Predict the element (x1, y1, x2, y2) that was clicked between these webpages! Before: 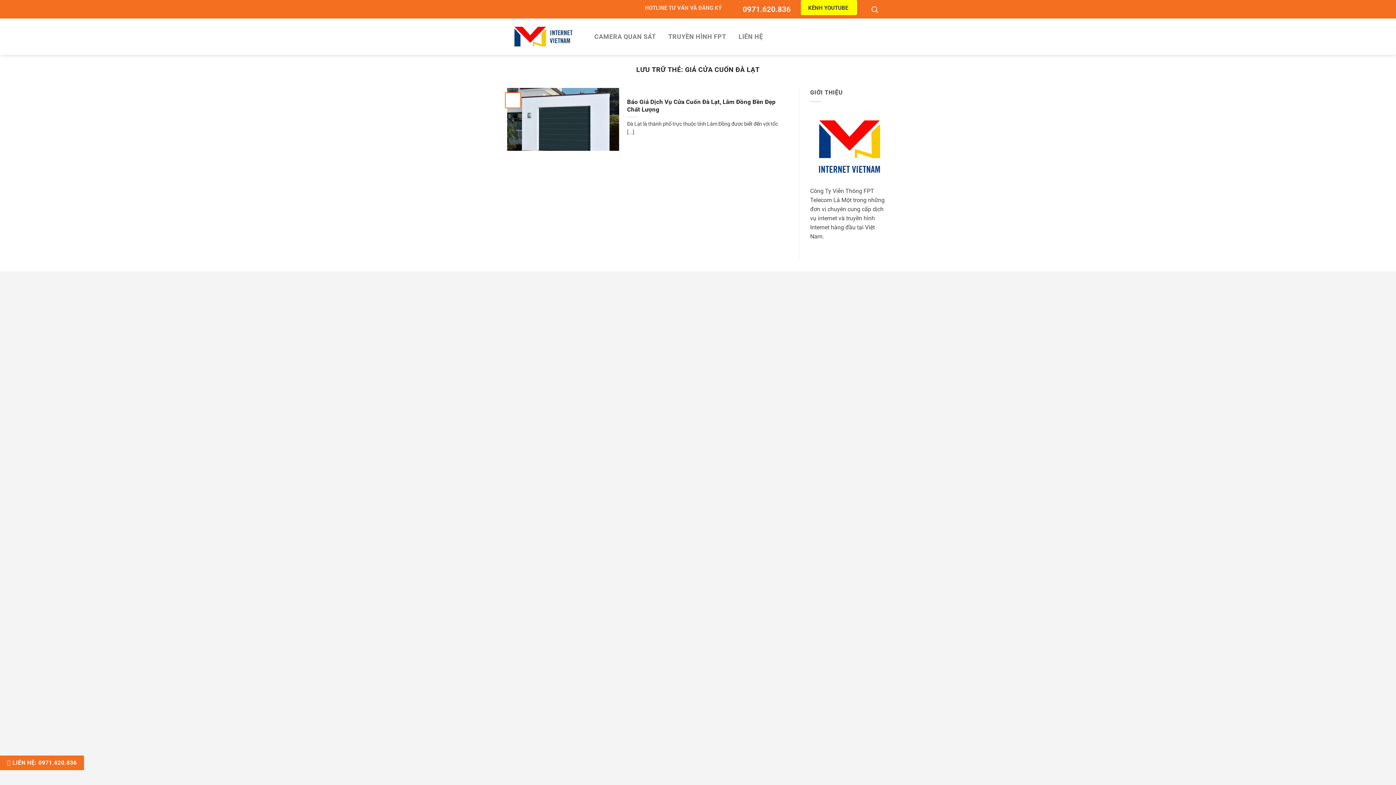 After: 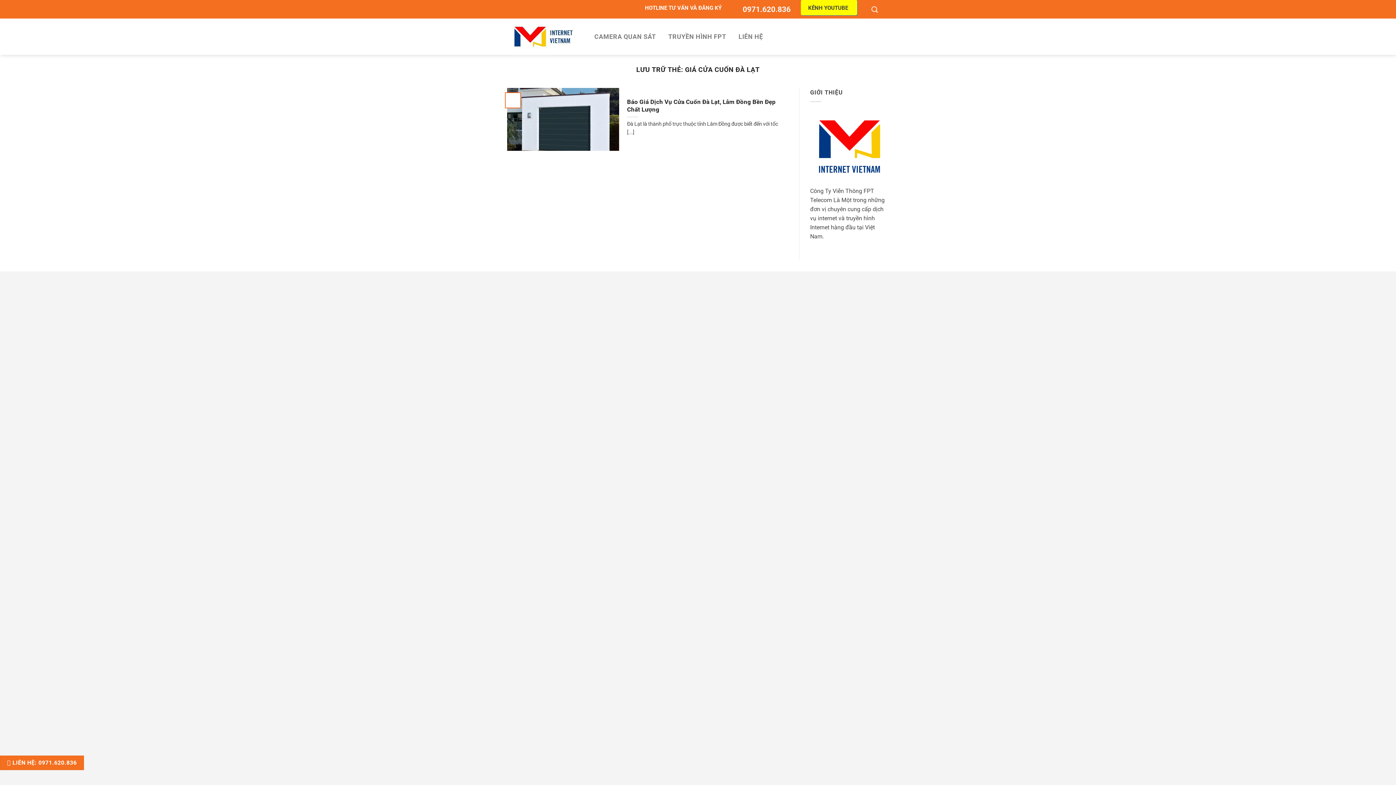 Action: label: HOTLINE TƯ VẤN VÀ ĐĂNG KÝ bbox: (637, 0, 730, 15)